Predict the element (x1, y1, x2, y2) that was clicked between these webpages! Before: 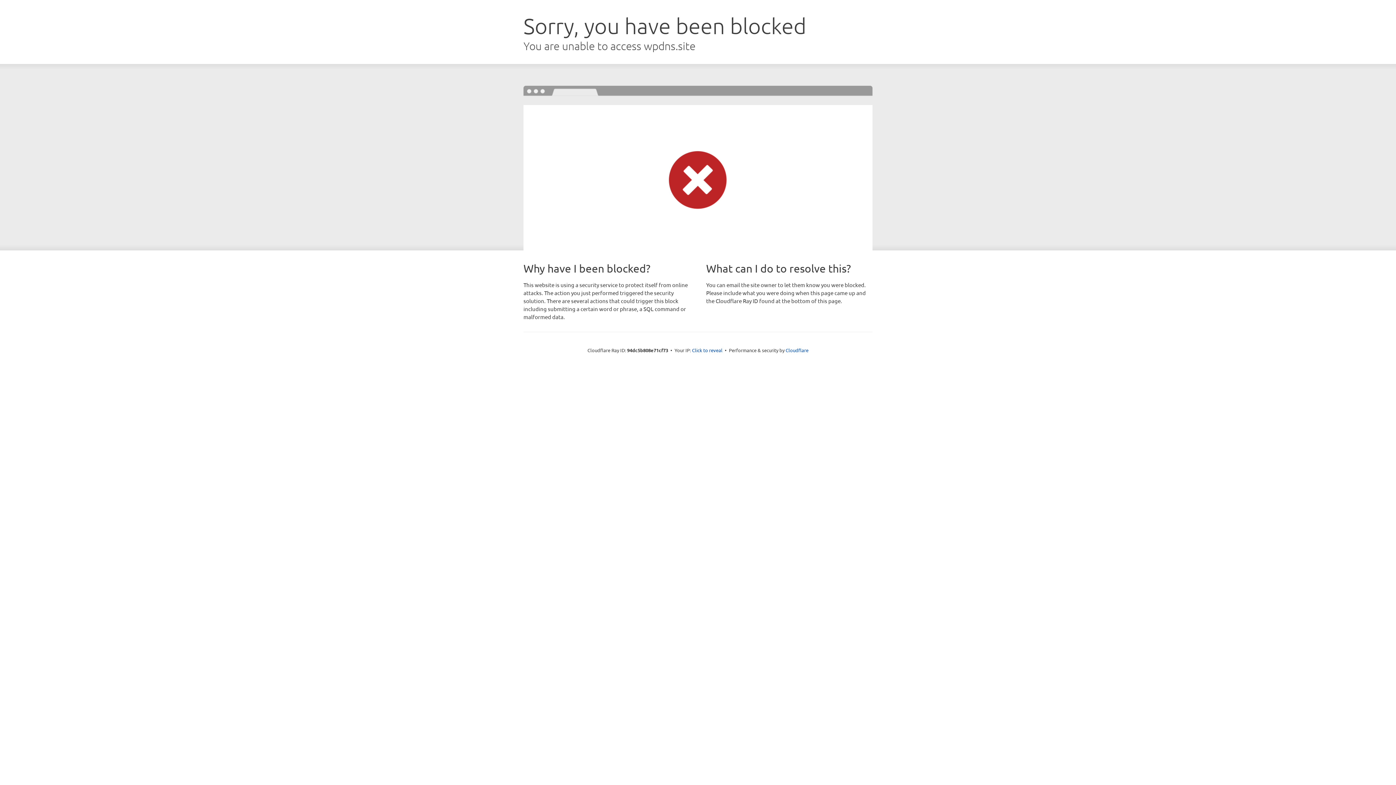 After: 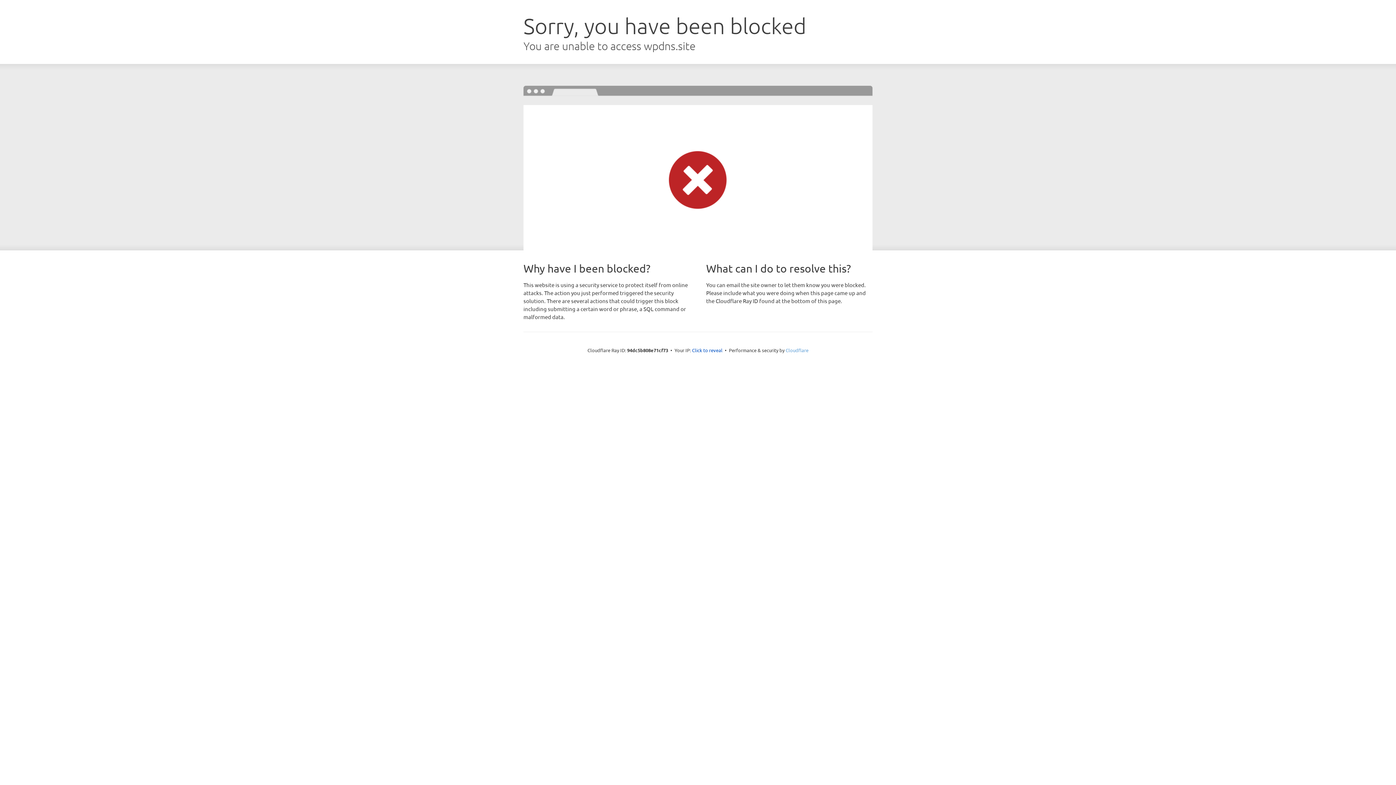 Action: bbox: (785, 347, 808, 353) label: Cloudflare